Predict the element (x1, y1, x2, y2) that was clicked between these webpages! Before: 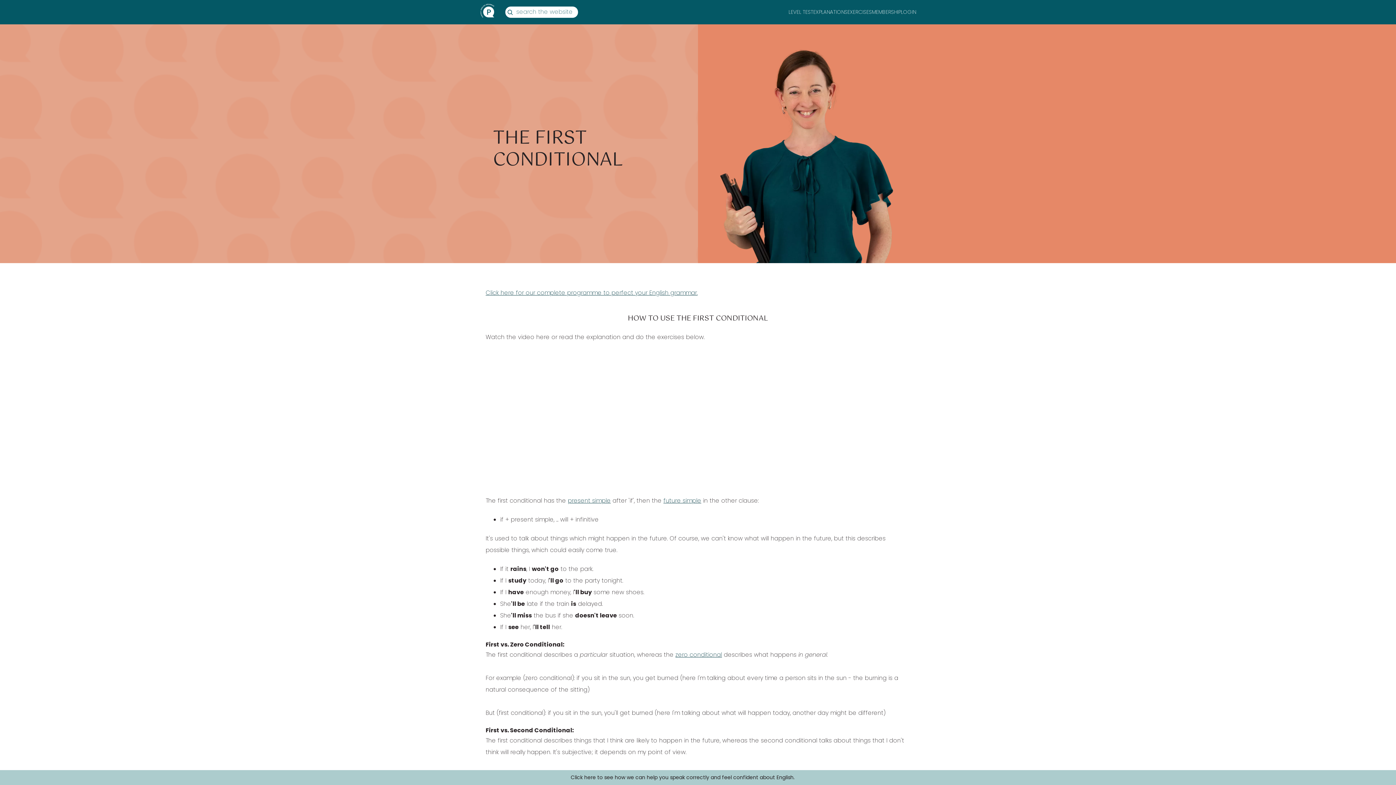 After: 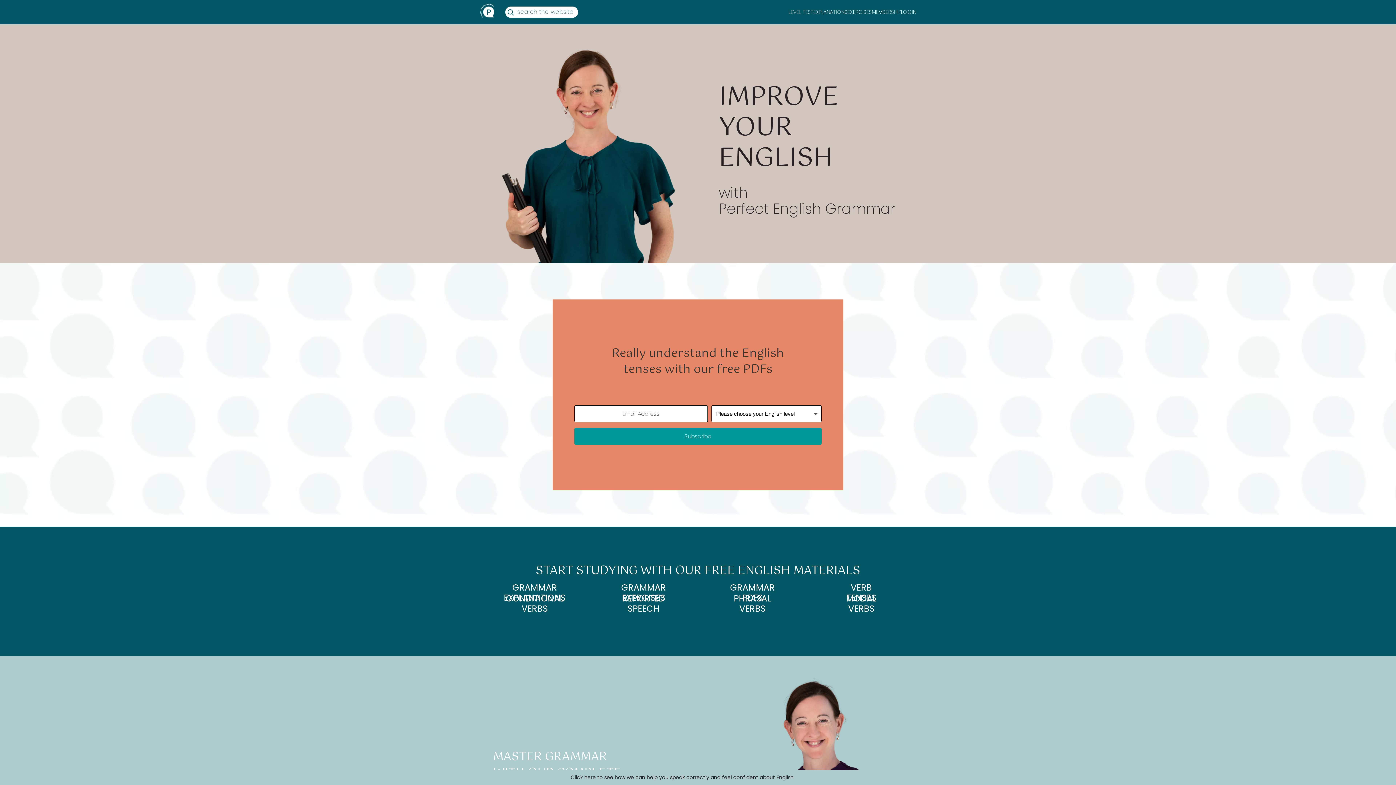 Action: bbox: (480, 3, 498, 20)